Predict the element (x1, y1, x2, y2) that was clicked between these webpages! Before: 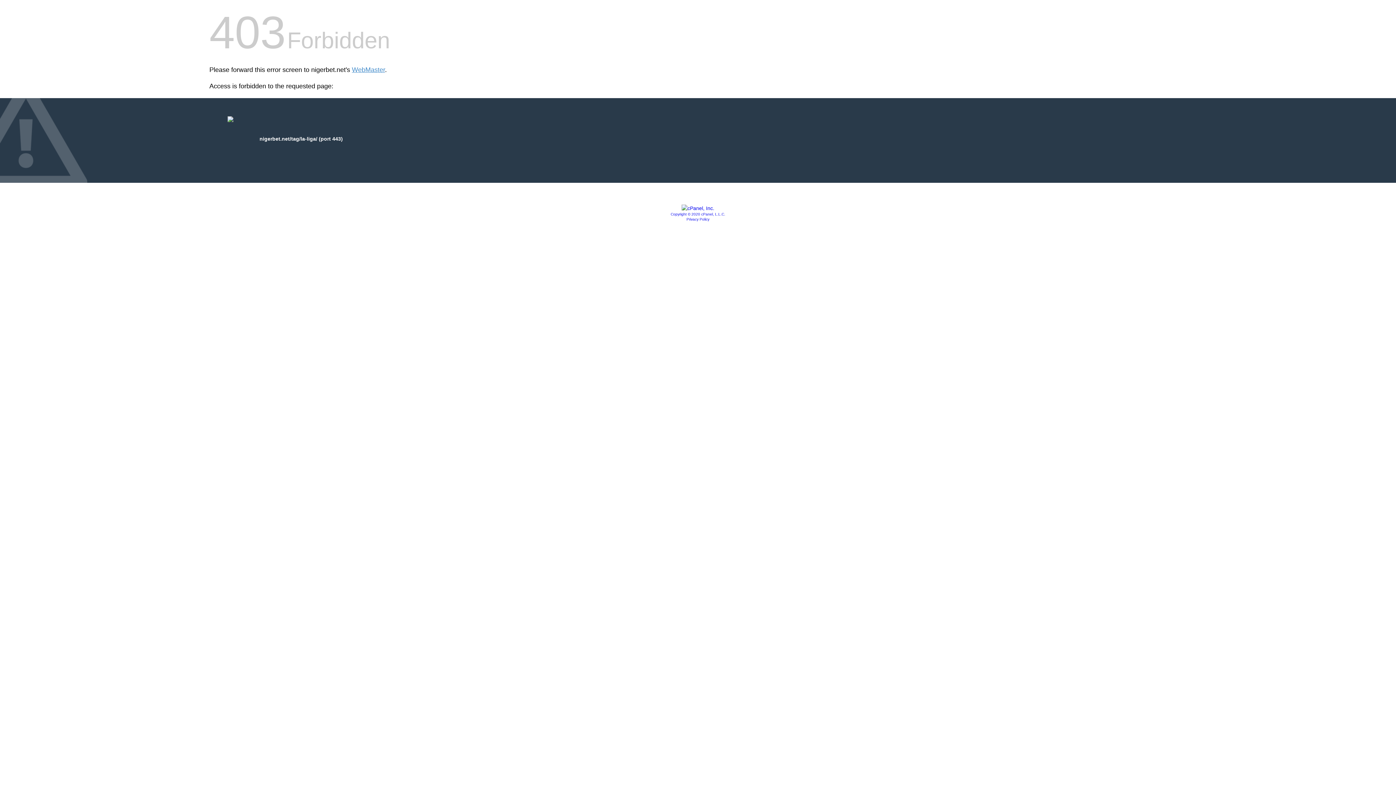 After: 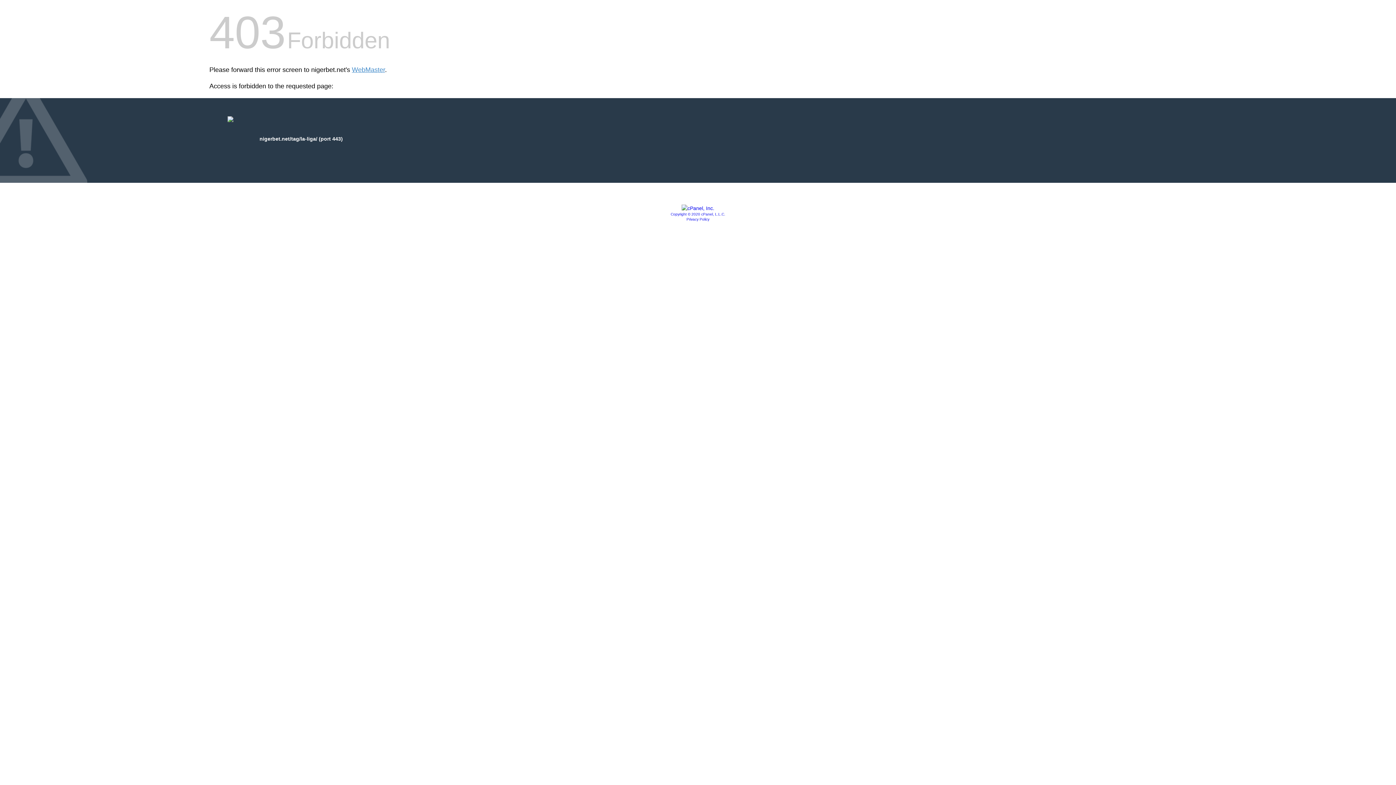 Action: bbox: (681, 205, 714, 211)